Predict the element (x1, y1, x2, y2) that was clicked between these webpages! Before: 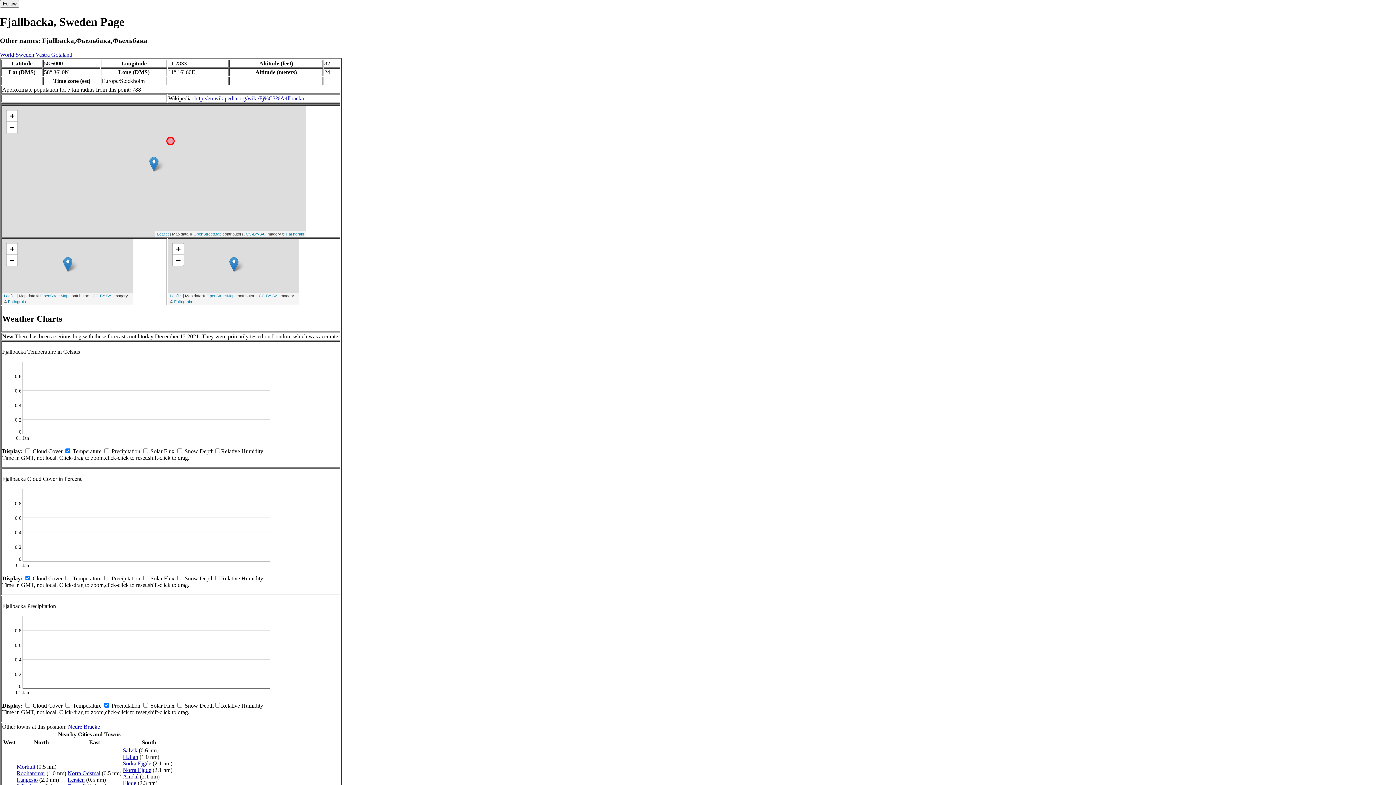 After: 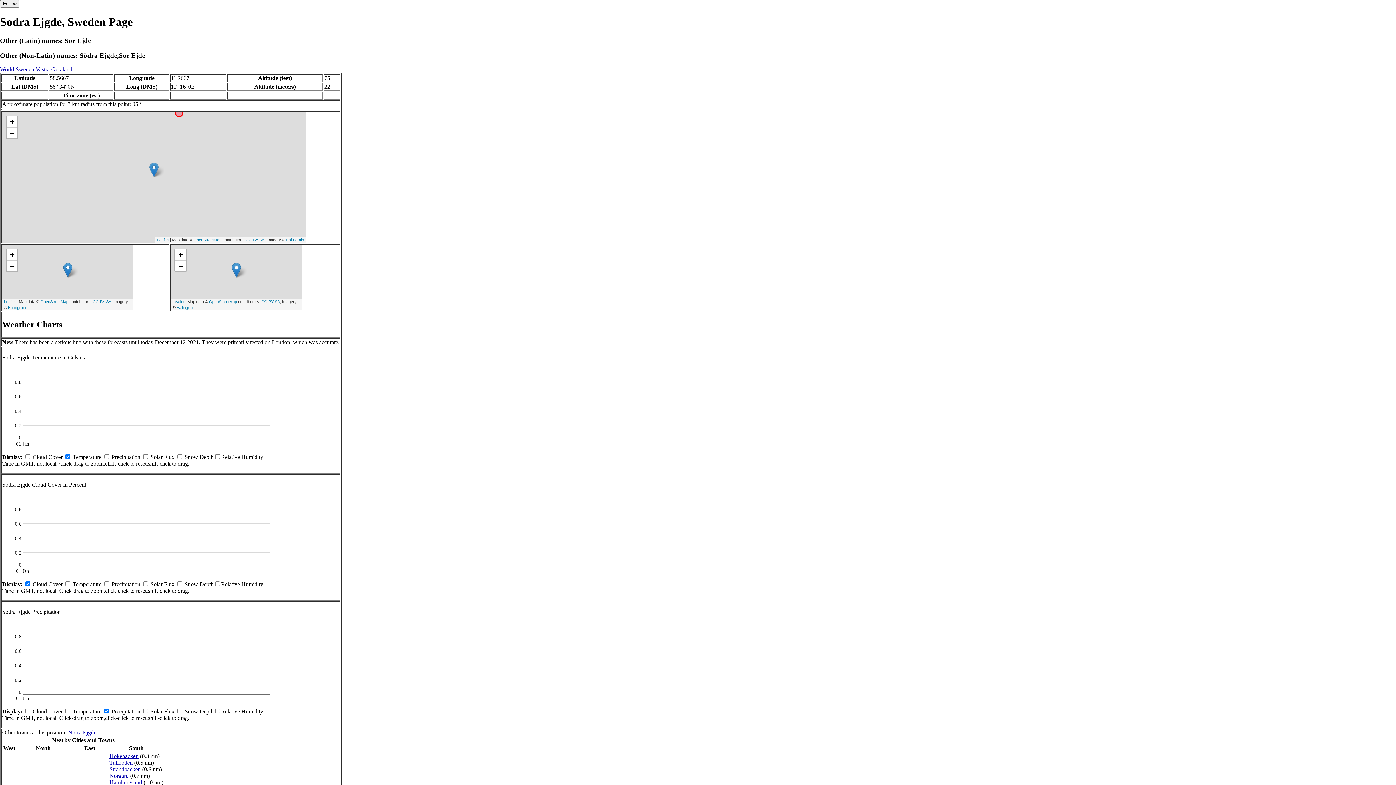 Action: bbox: (122, 760, 151, 766) label: Sodra Ejgde